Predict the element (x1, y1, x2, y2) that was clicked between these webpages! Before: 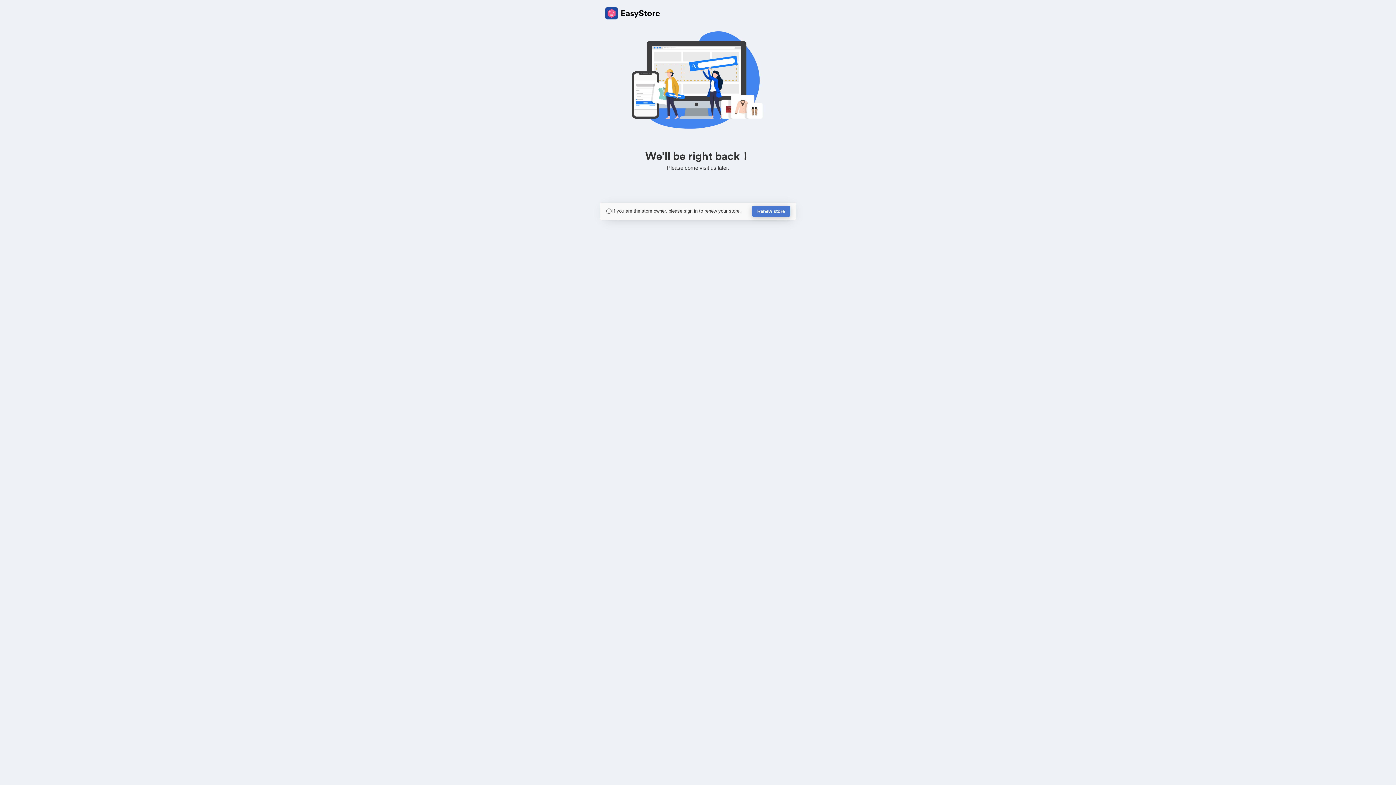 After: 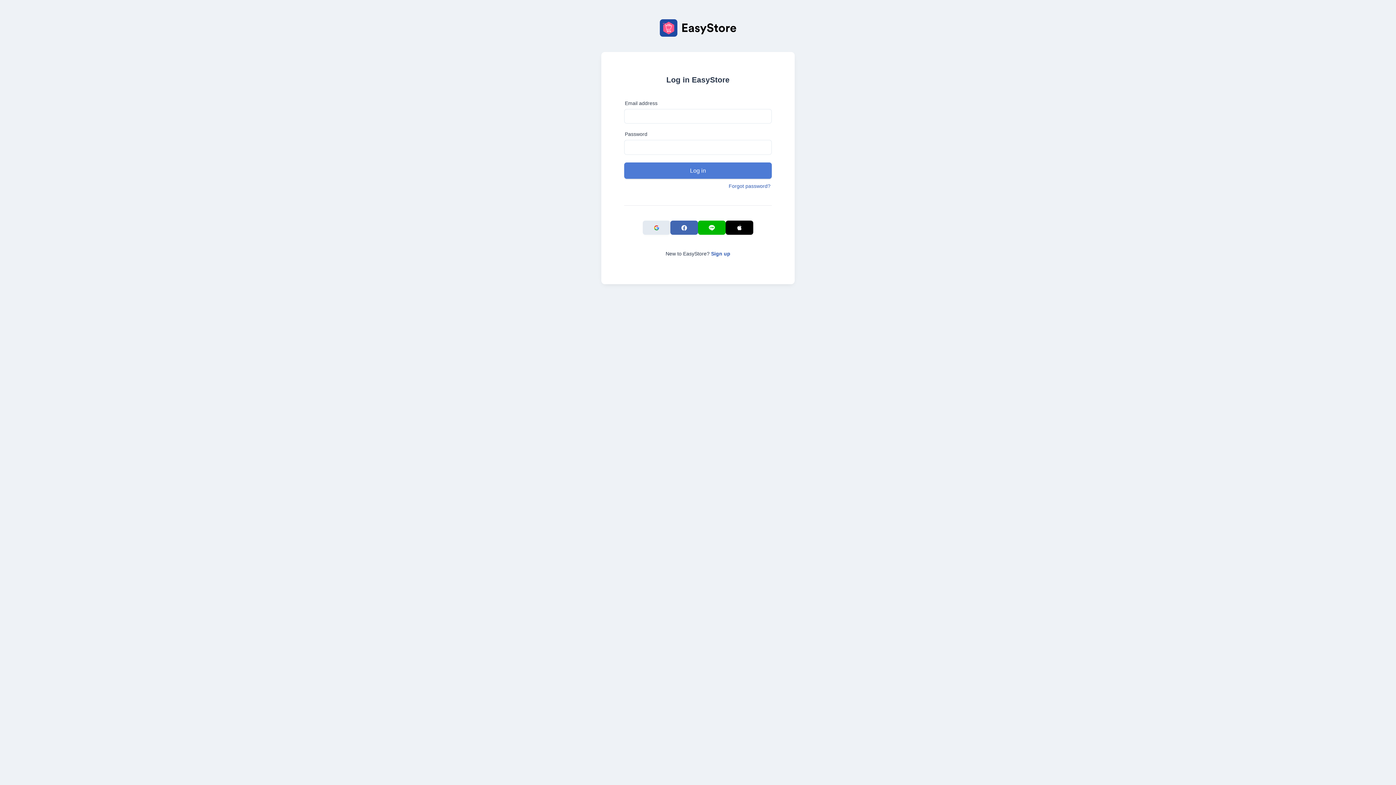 Action: label: Renew store bbox: (752, 205, 790, 217)